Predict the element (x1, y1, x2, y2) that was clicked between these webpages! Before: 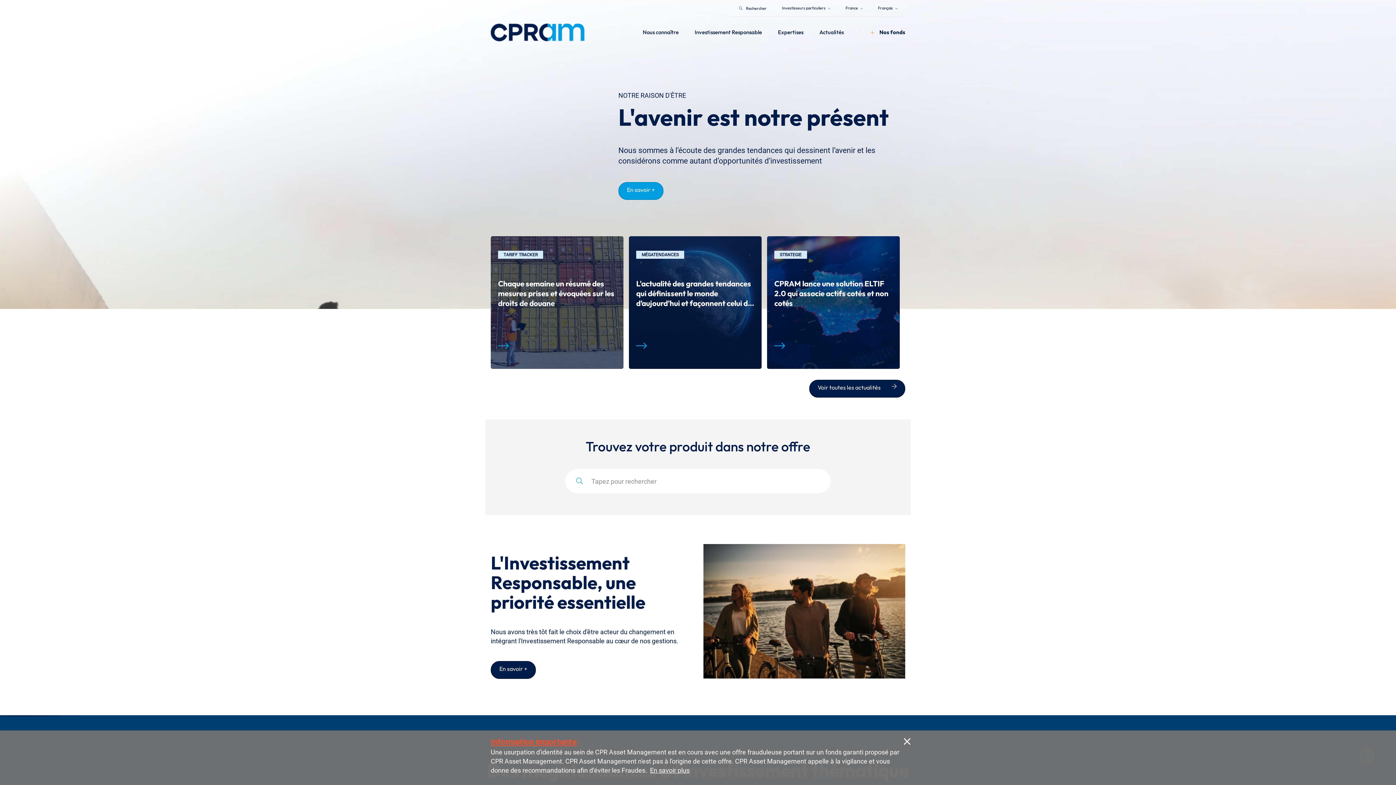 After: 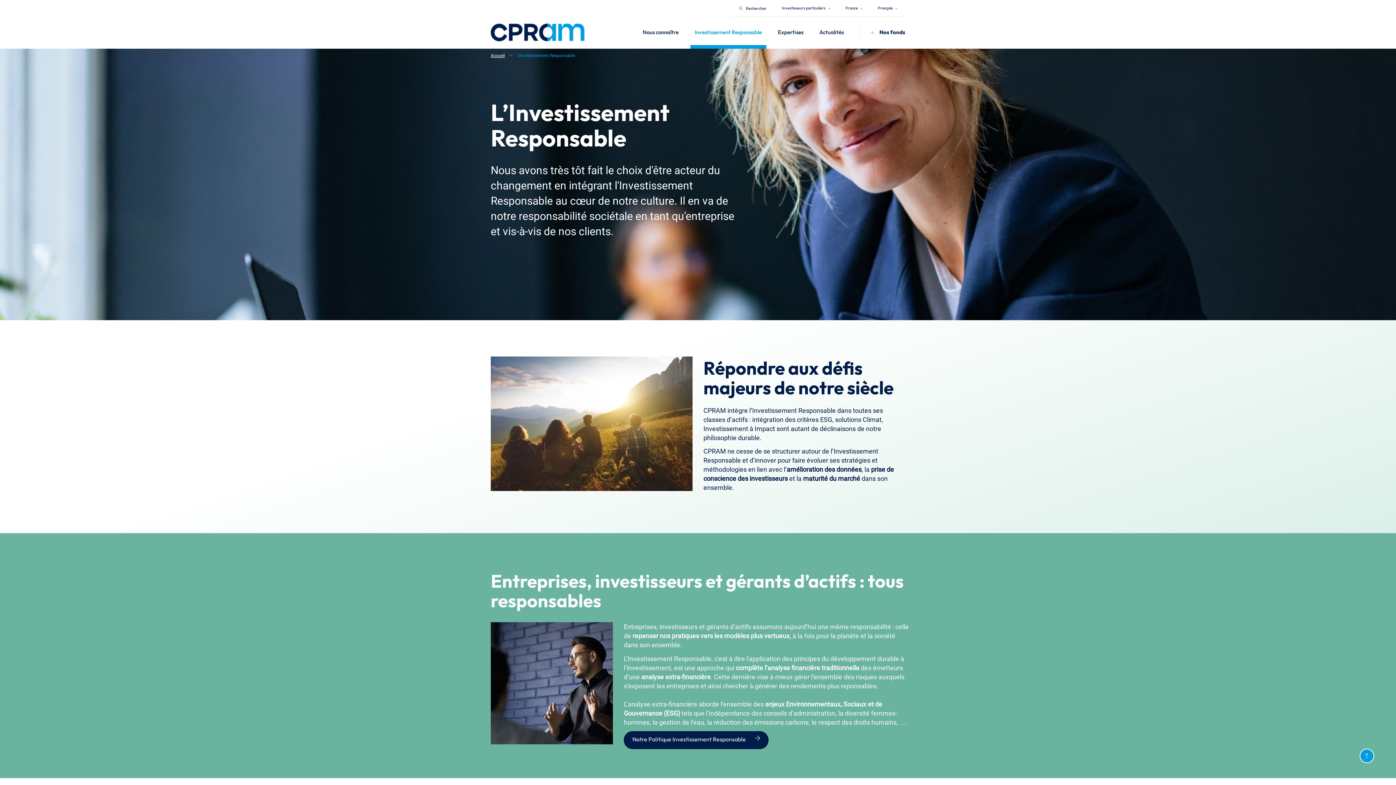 Action: label: En savoir + bbox: (490, 661, 536, 679)